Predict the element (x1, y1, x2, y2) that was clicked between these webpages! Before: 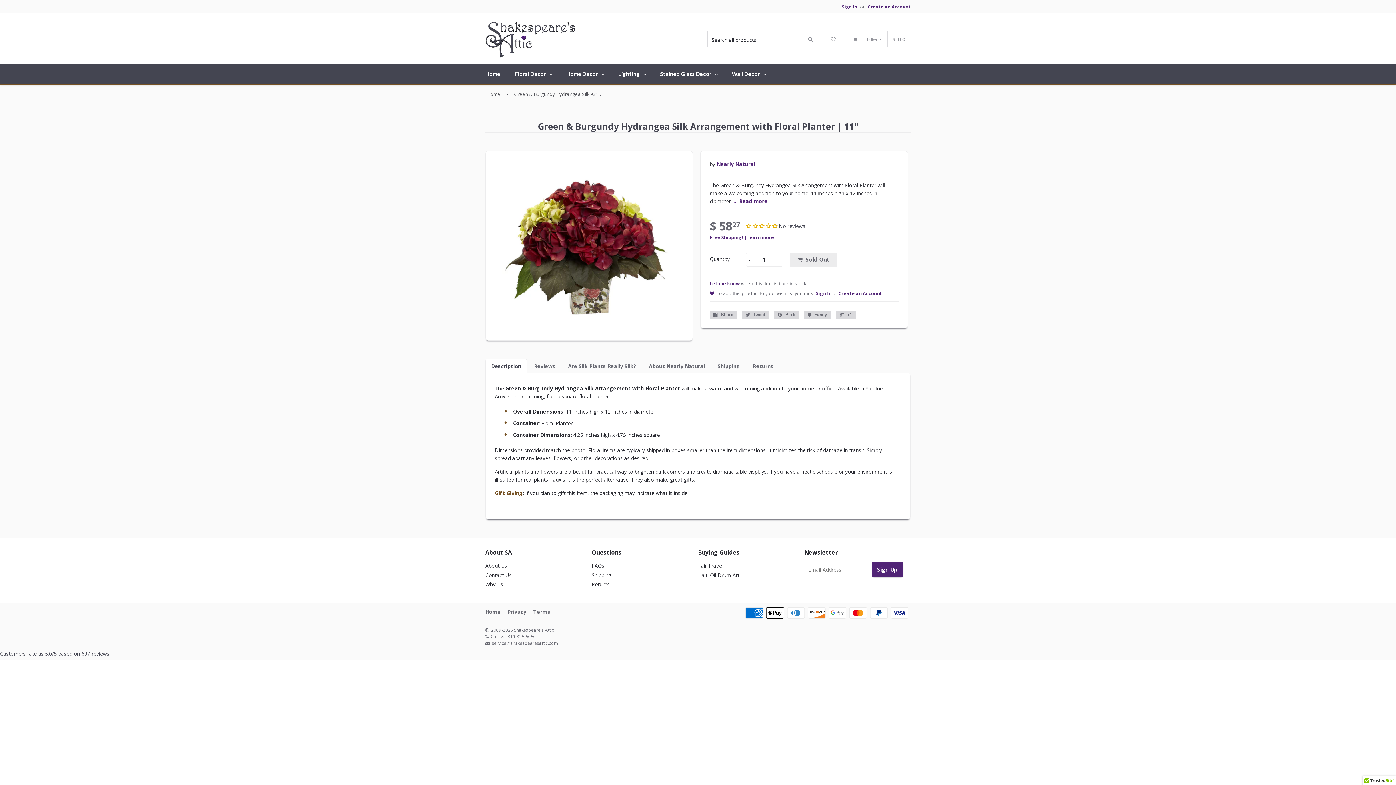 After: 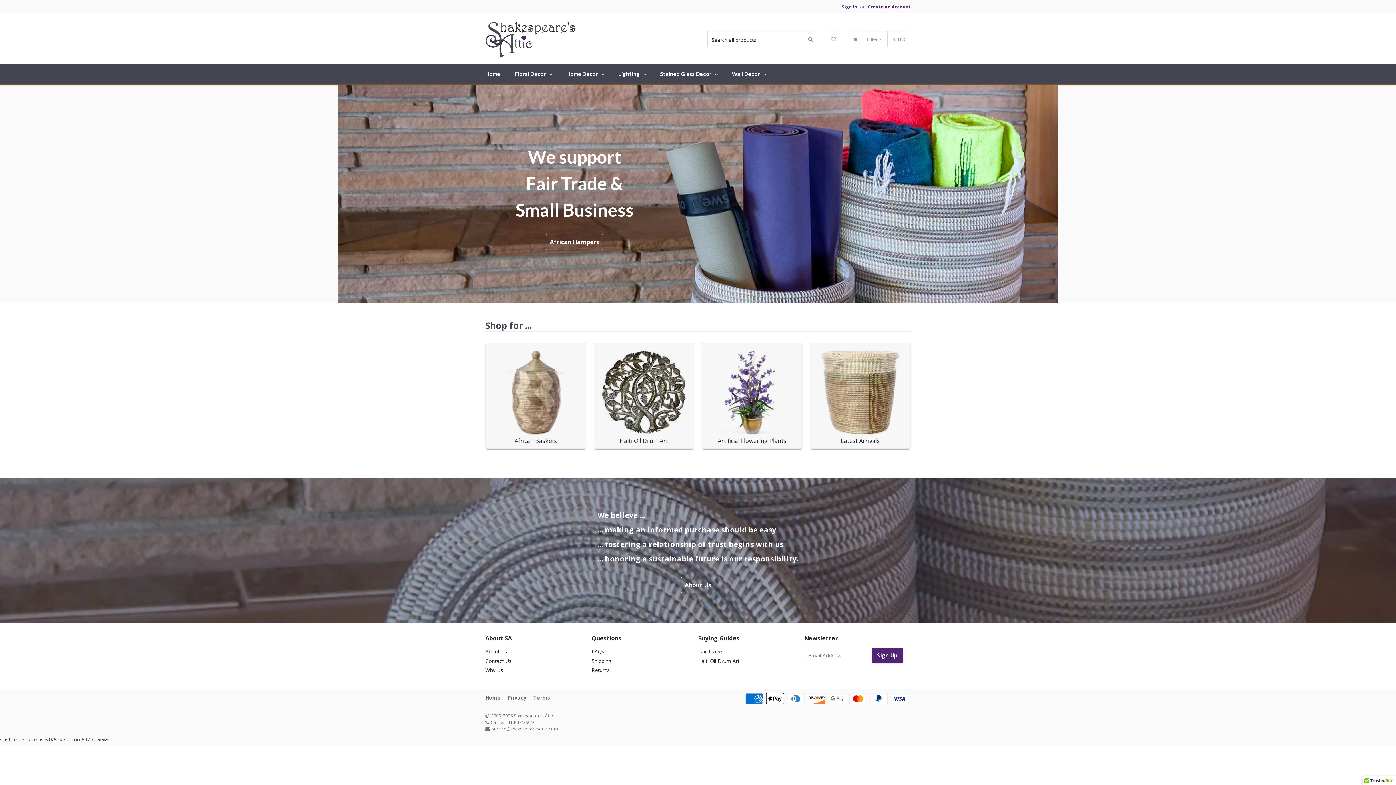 Action: label: Home bbox: (485, 608, 500, 615)